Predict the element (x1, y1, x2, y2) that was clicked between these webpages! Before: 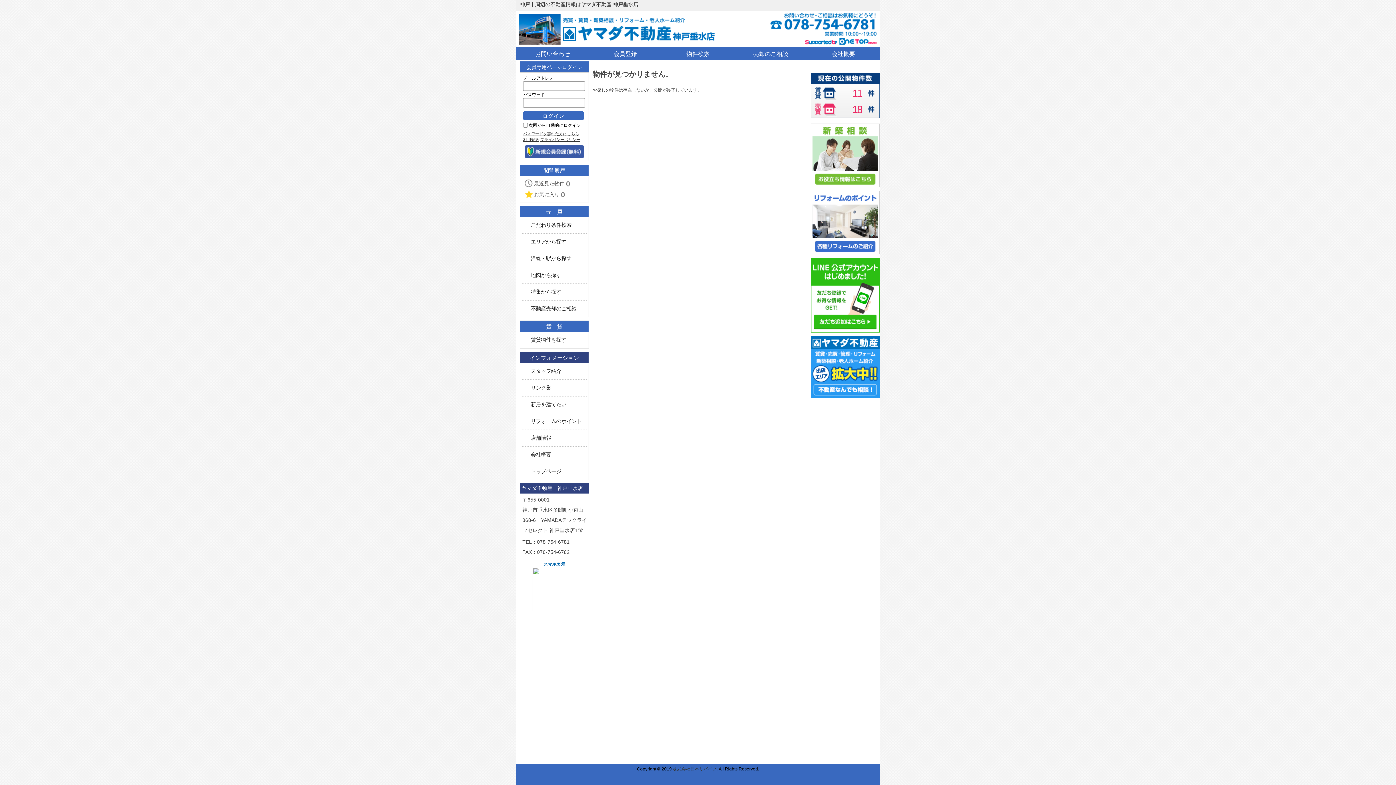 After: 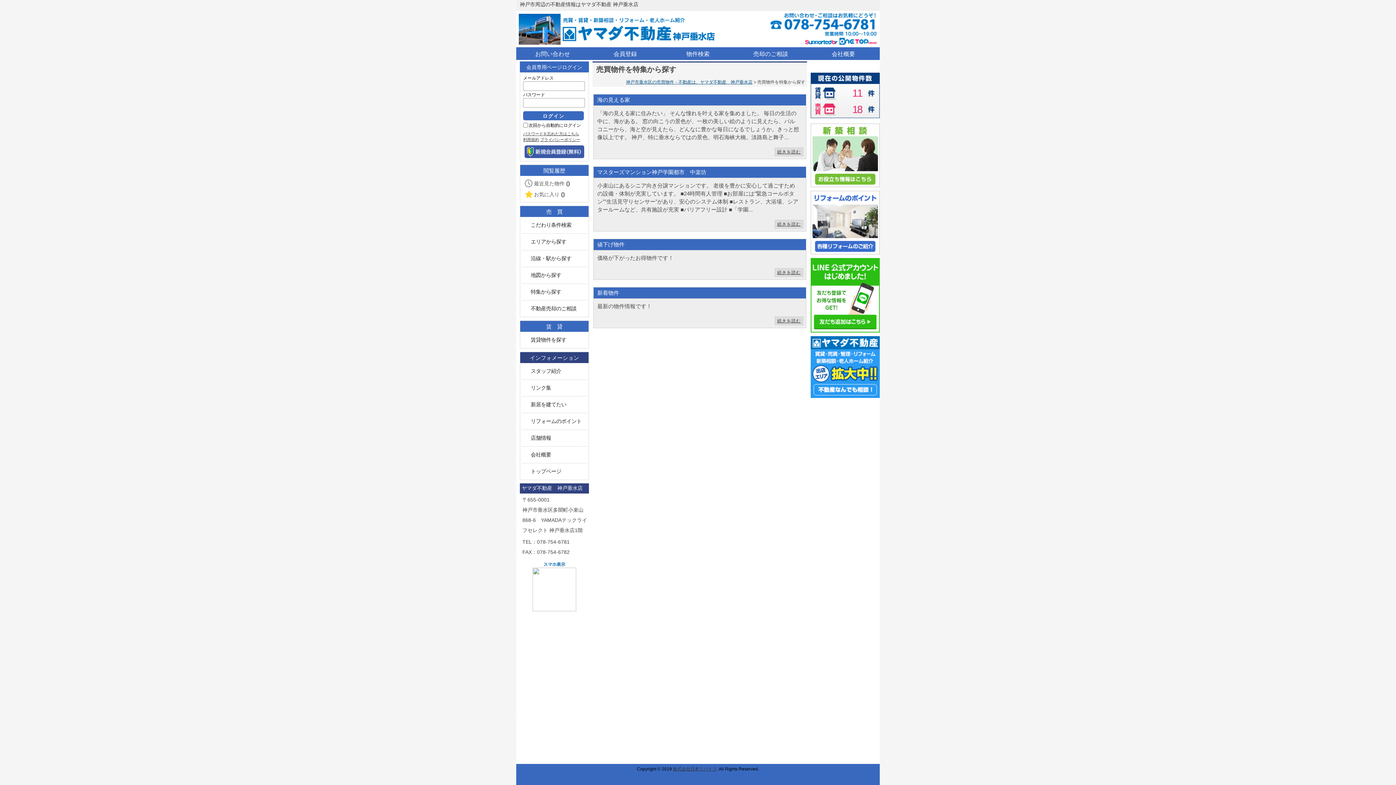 Action: label: 特集から探す bbox: (530, 289, 586, 294)